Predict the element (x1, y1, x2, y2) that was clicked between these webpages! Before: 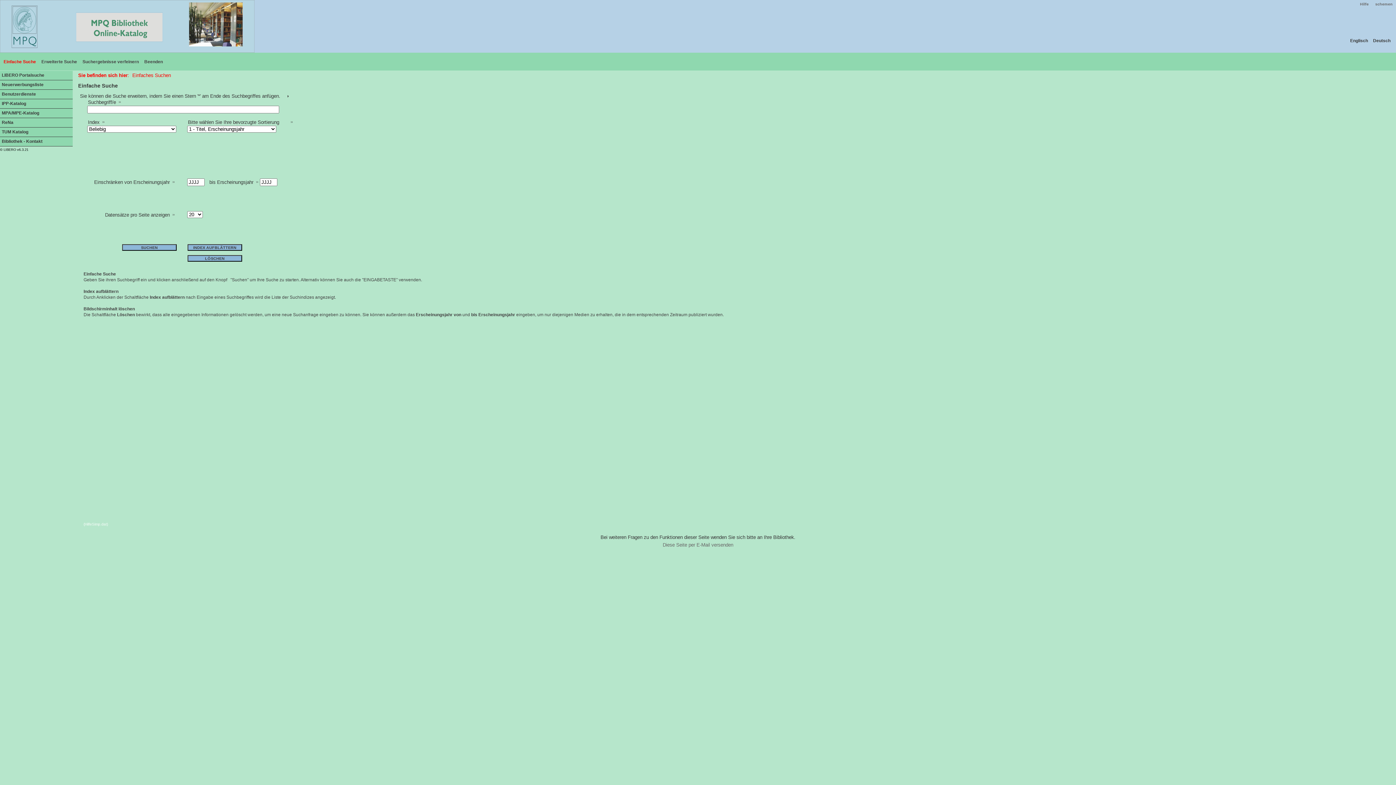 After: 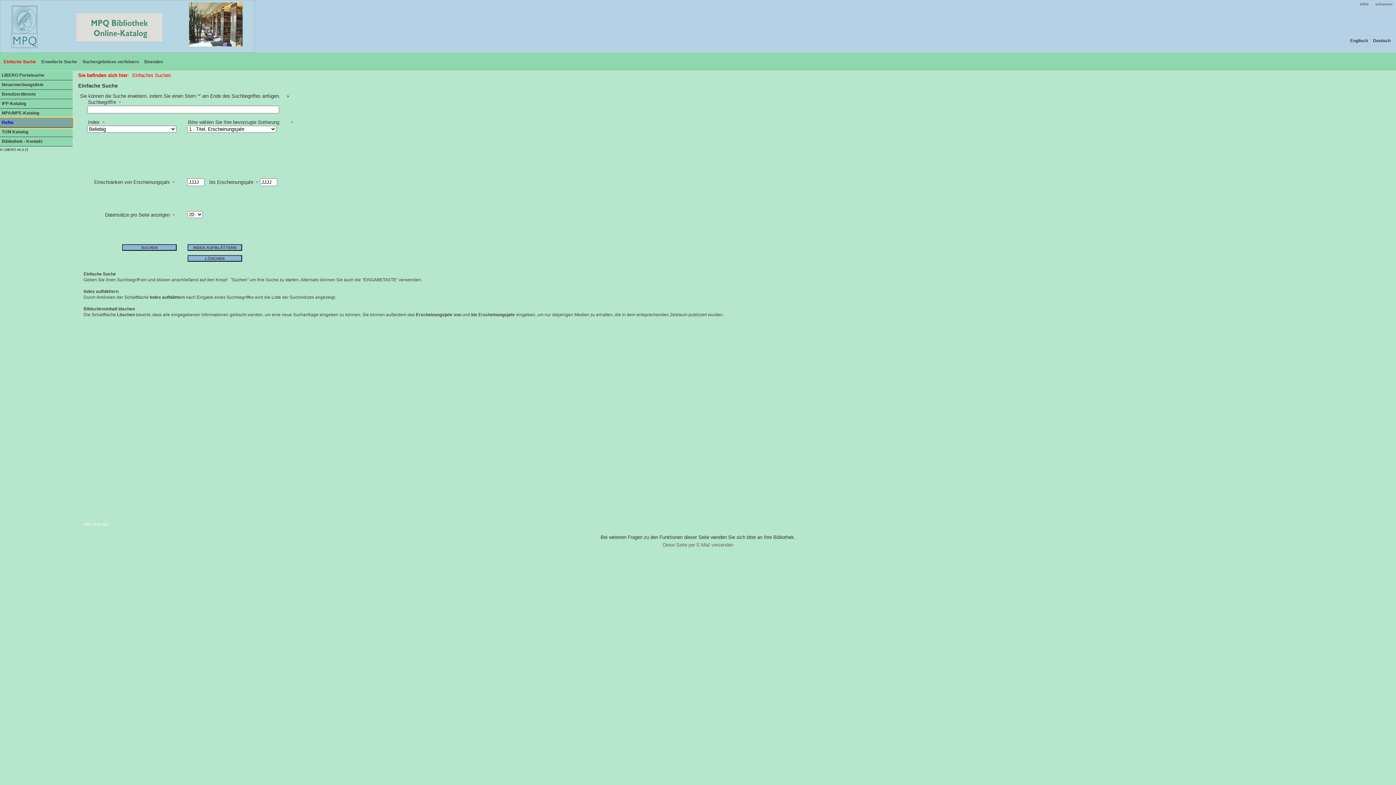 Action: label: ReNa bbox: (0, 118, 72, 127)